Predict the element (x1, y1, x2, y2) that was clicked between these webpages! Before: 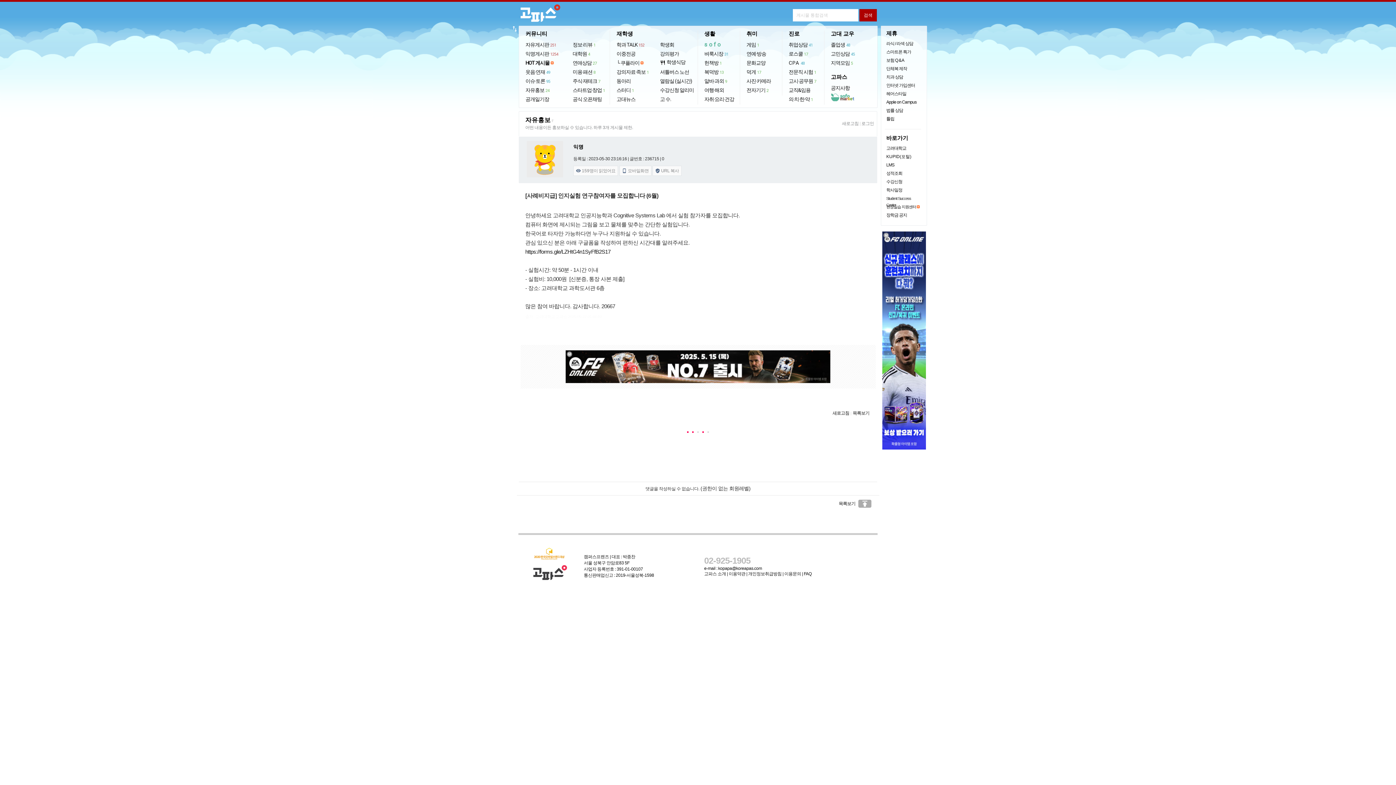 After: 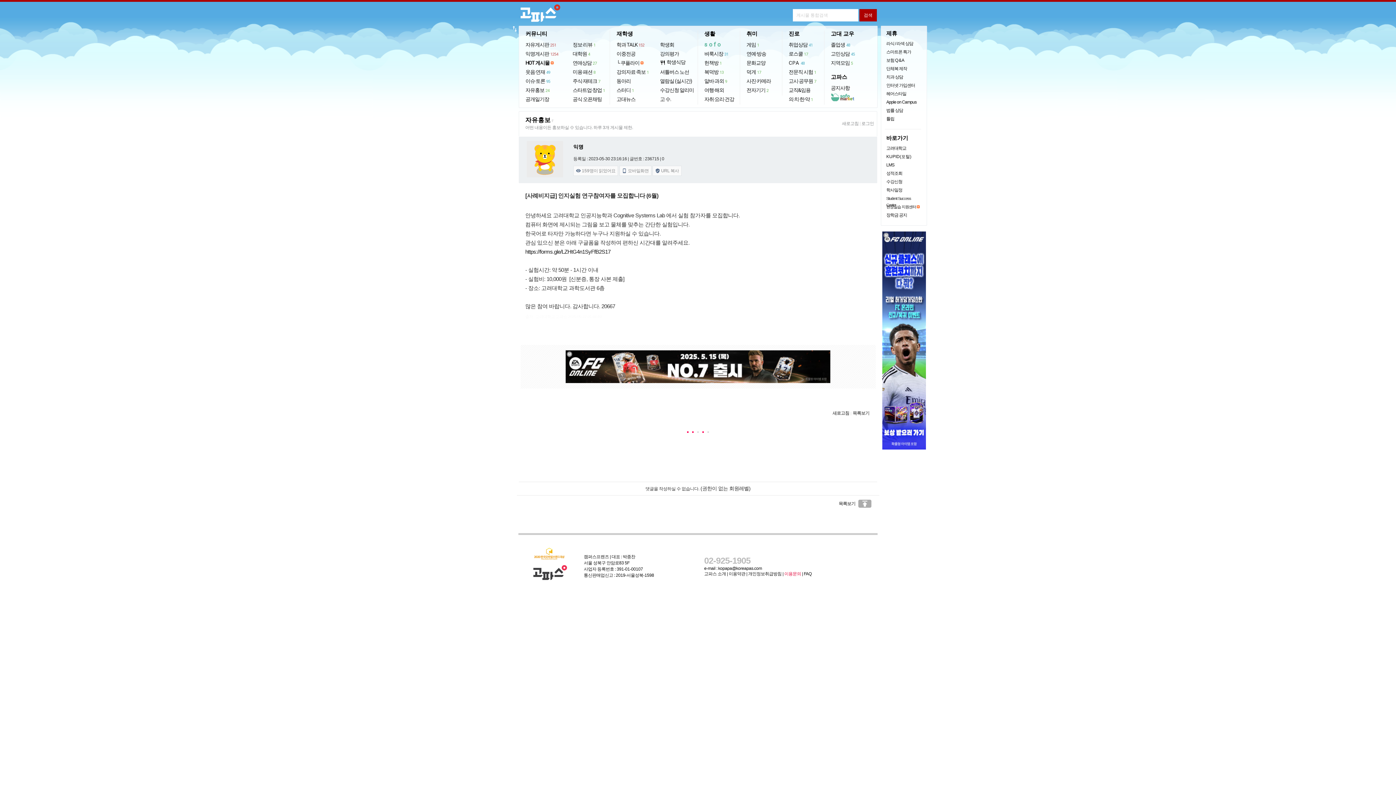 Action: label: 이용문의 bbox: (784, 571, 801, 576)